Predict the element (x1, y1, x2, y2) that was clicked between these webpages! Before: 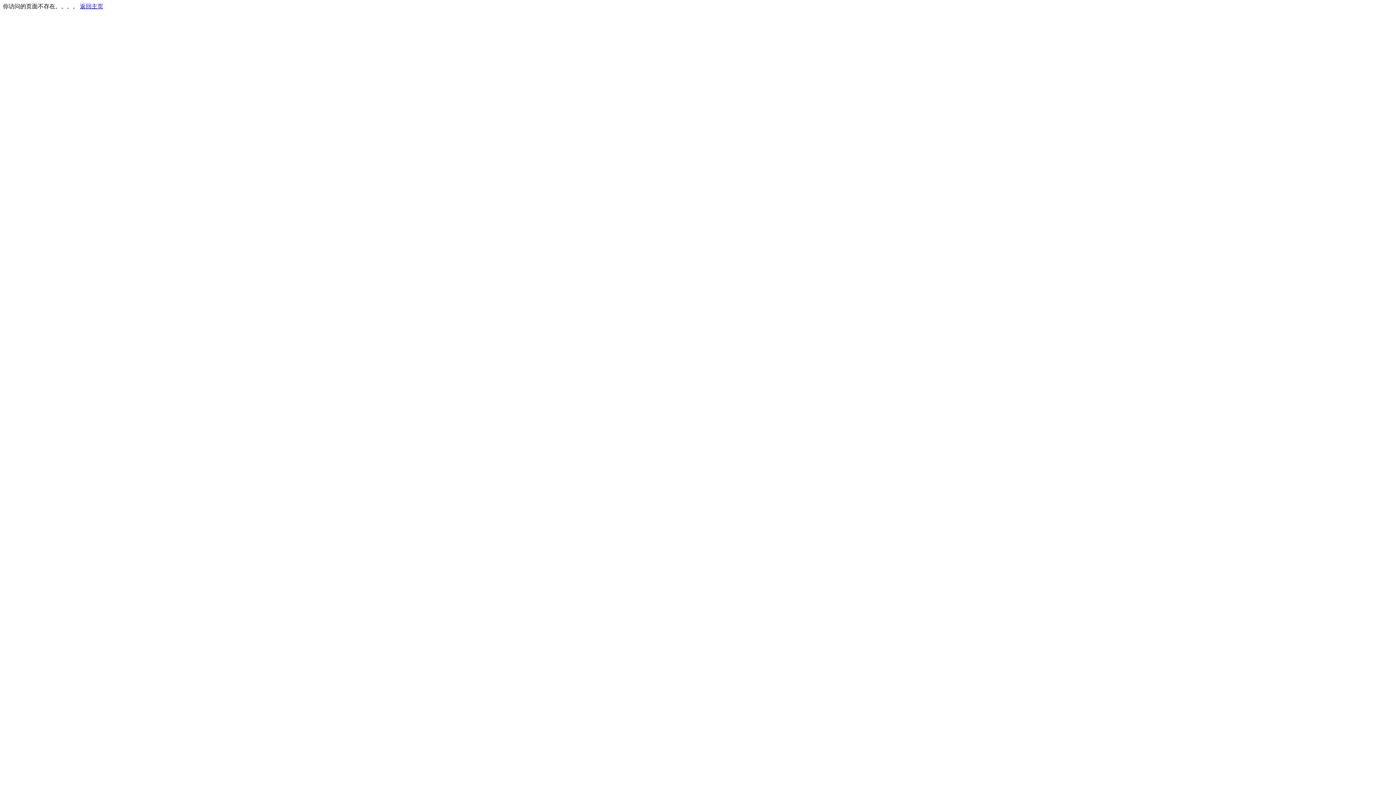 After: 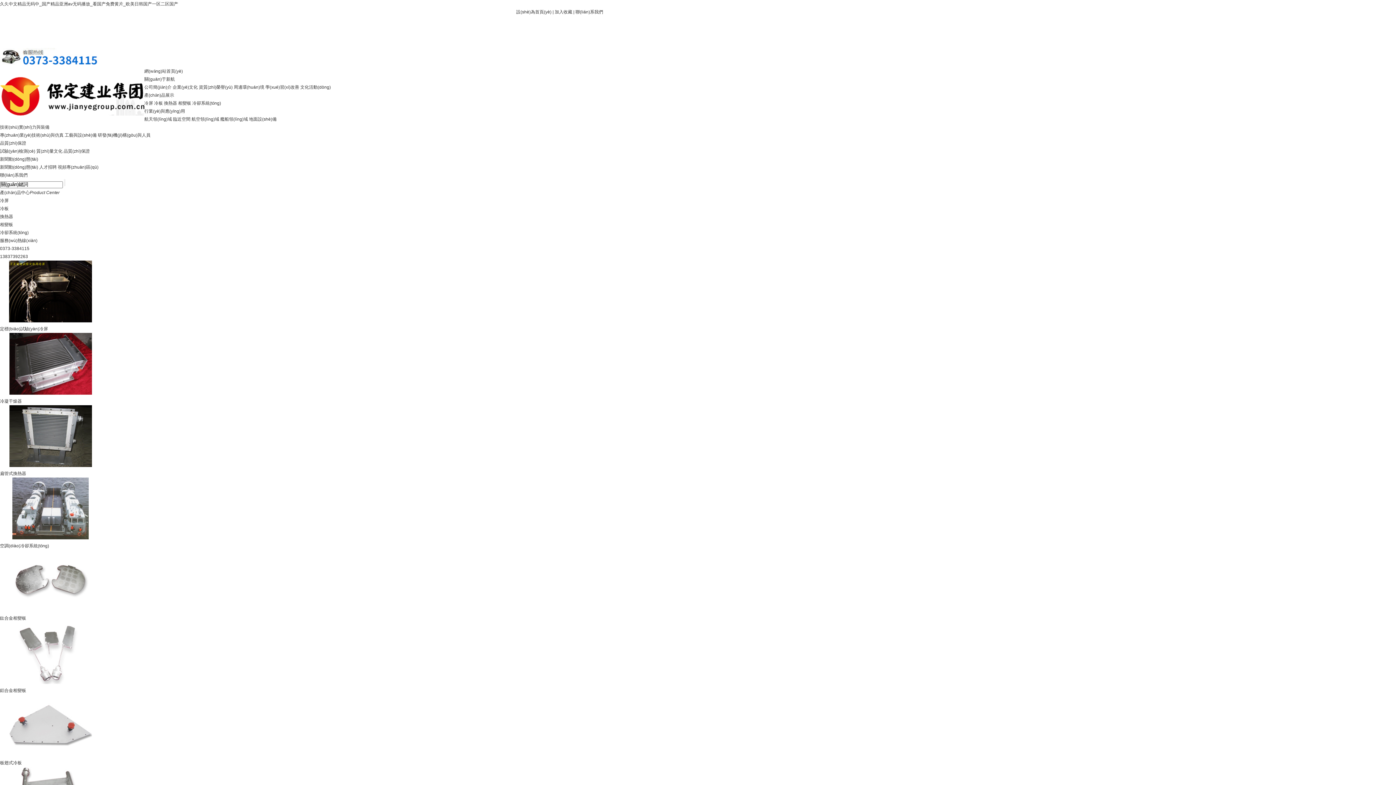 Action: label: 返回主页 bbox: (80, 3, 103, 9)